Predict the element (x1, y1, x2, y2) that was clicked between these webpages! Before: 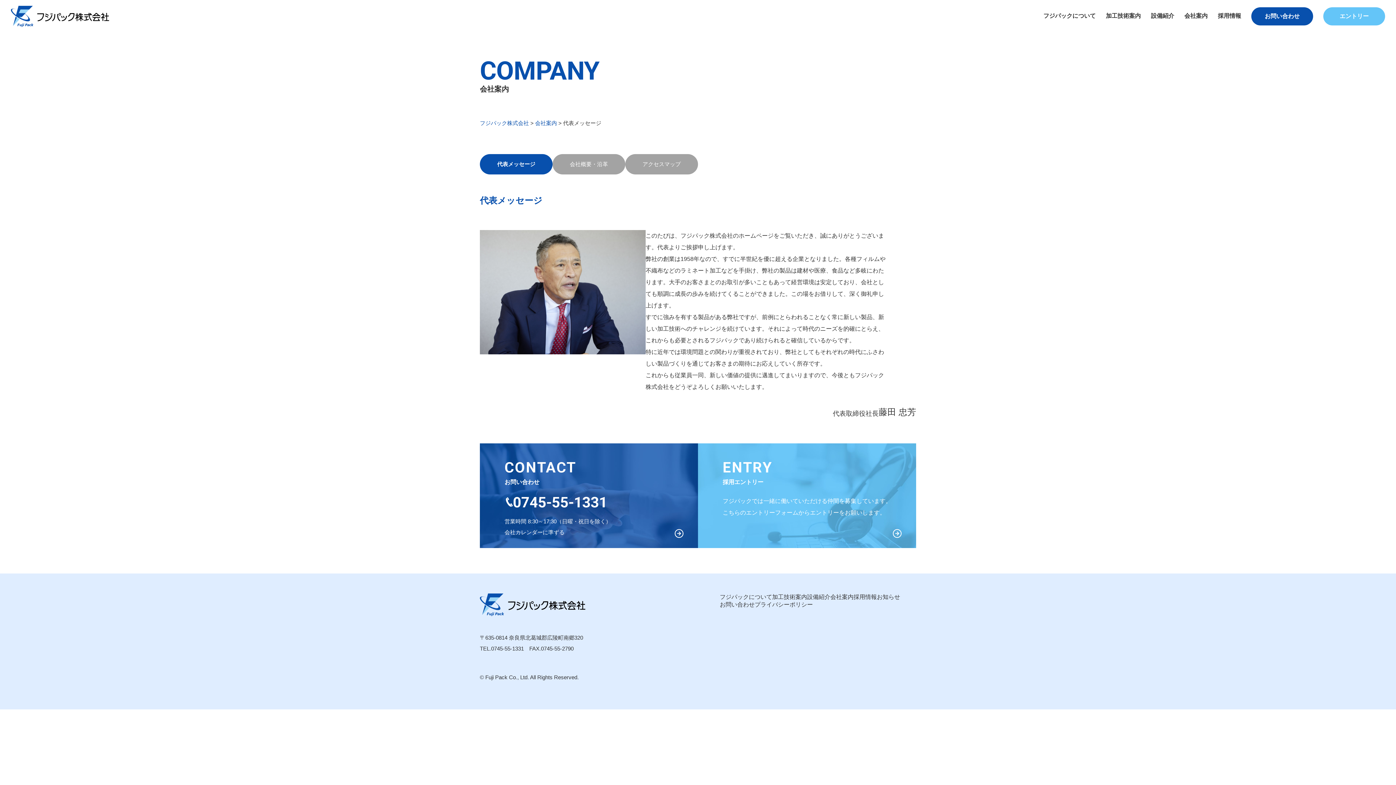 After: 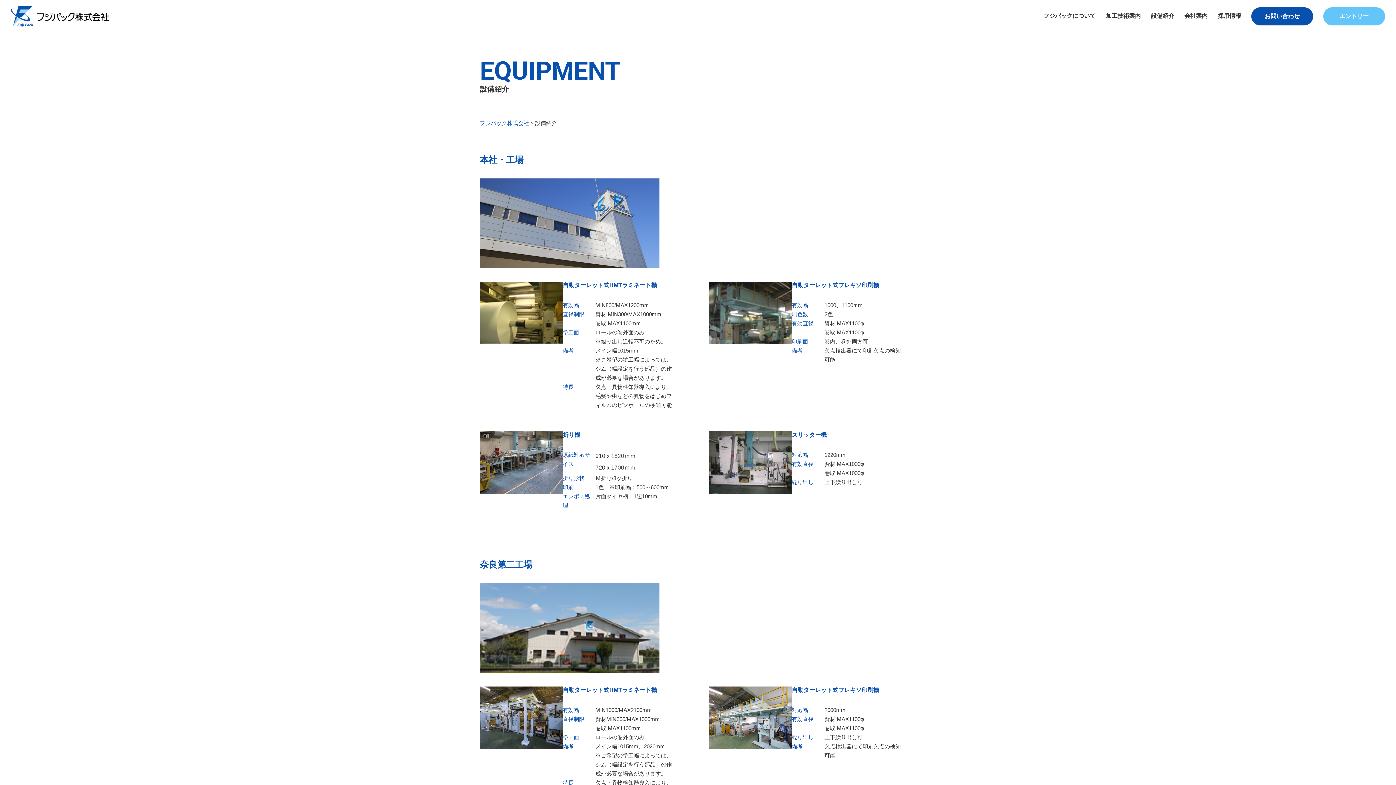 Action: label: 設備紹介 bbox: (1151, 12, 1174, 20)